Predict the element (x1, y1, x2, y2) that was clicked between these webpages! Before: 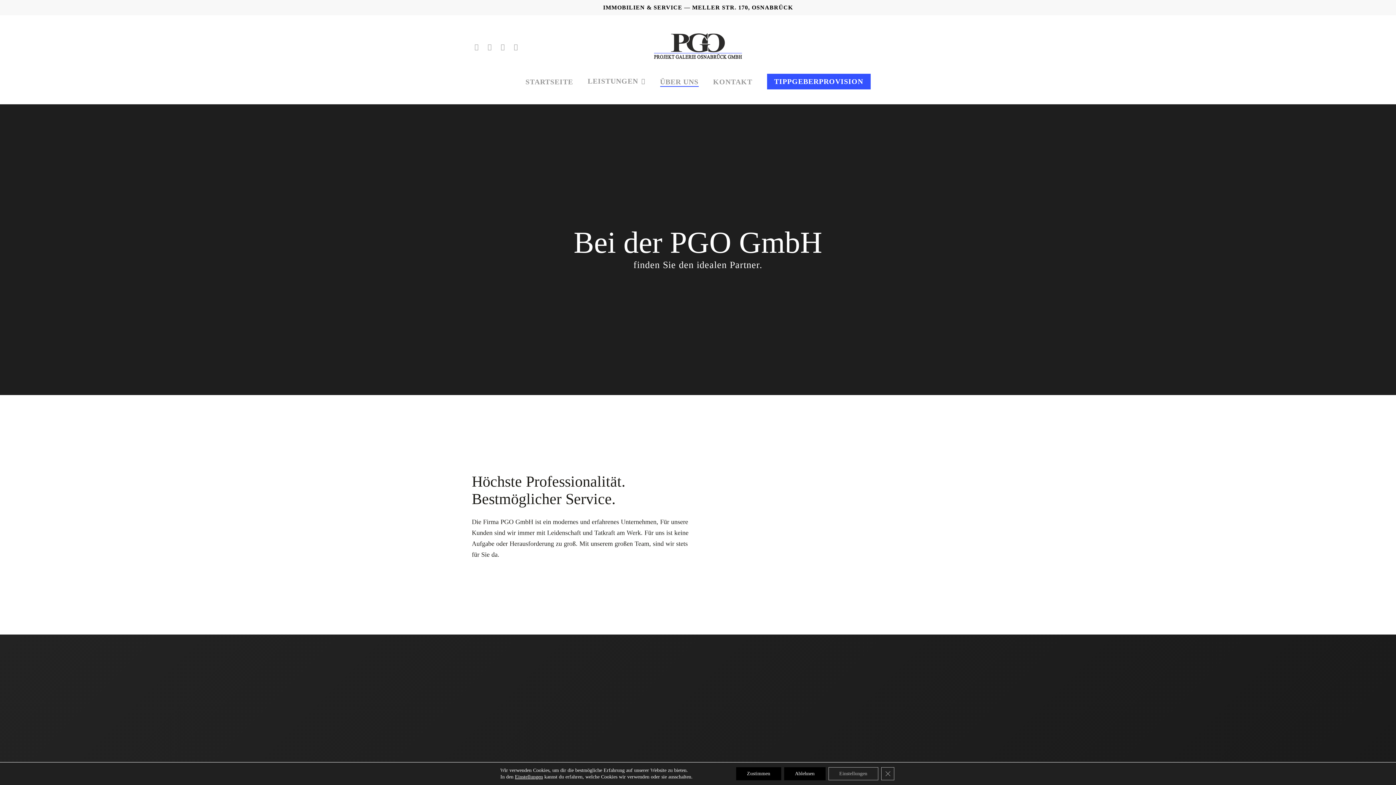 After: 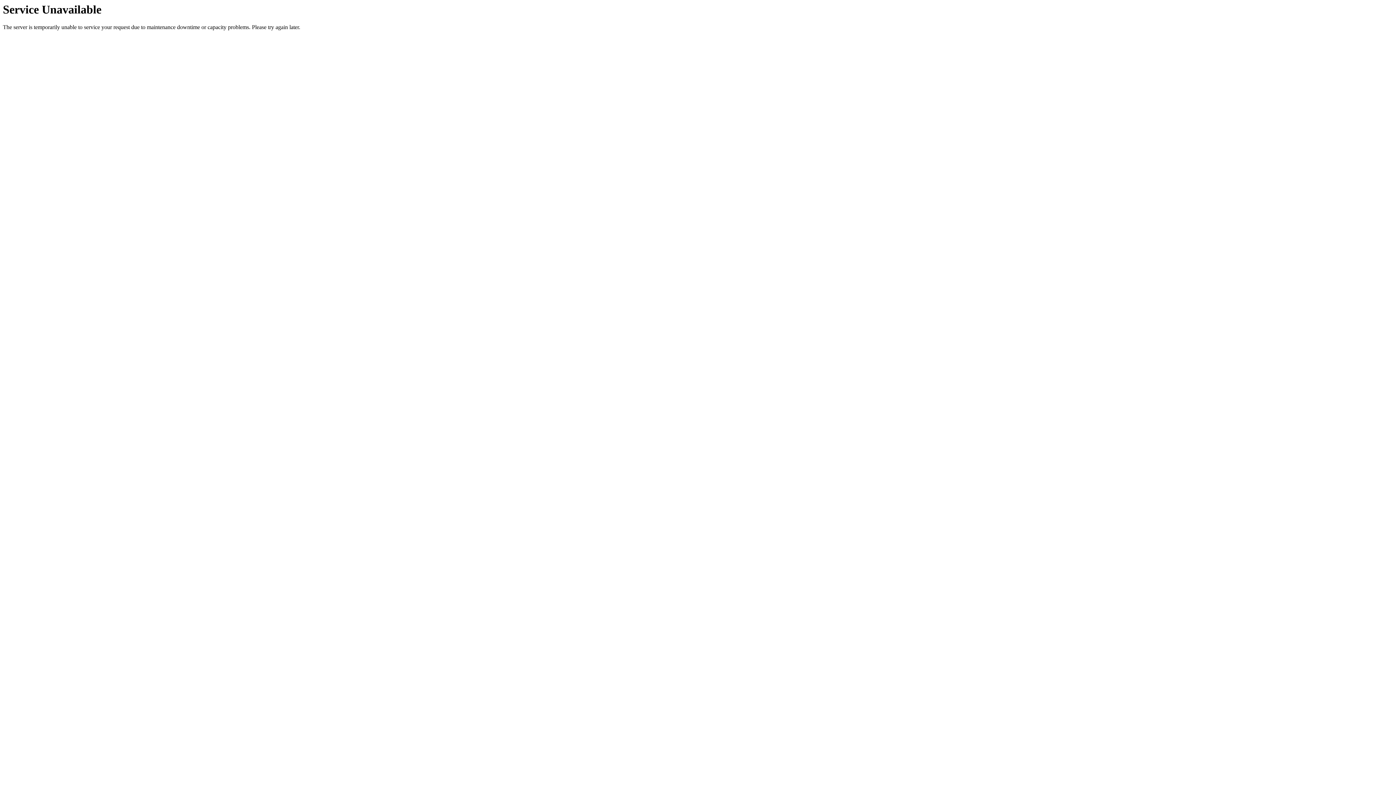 Action: bbox: (509, 41, 522, 50) label: email